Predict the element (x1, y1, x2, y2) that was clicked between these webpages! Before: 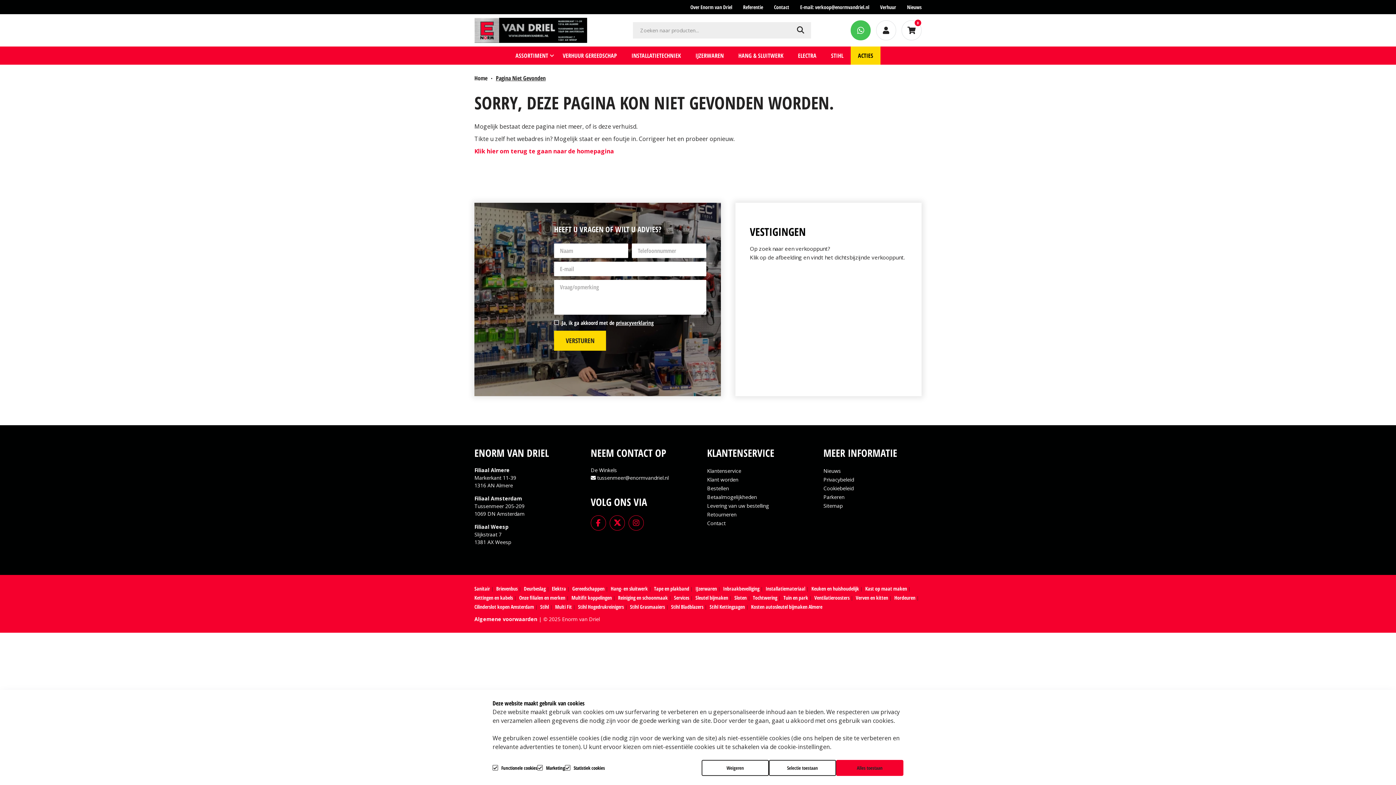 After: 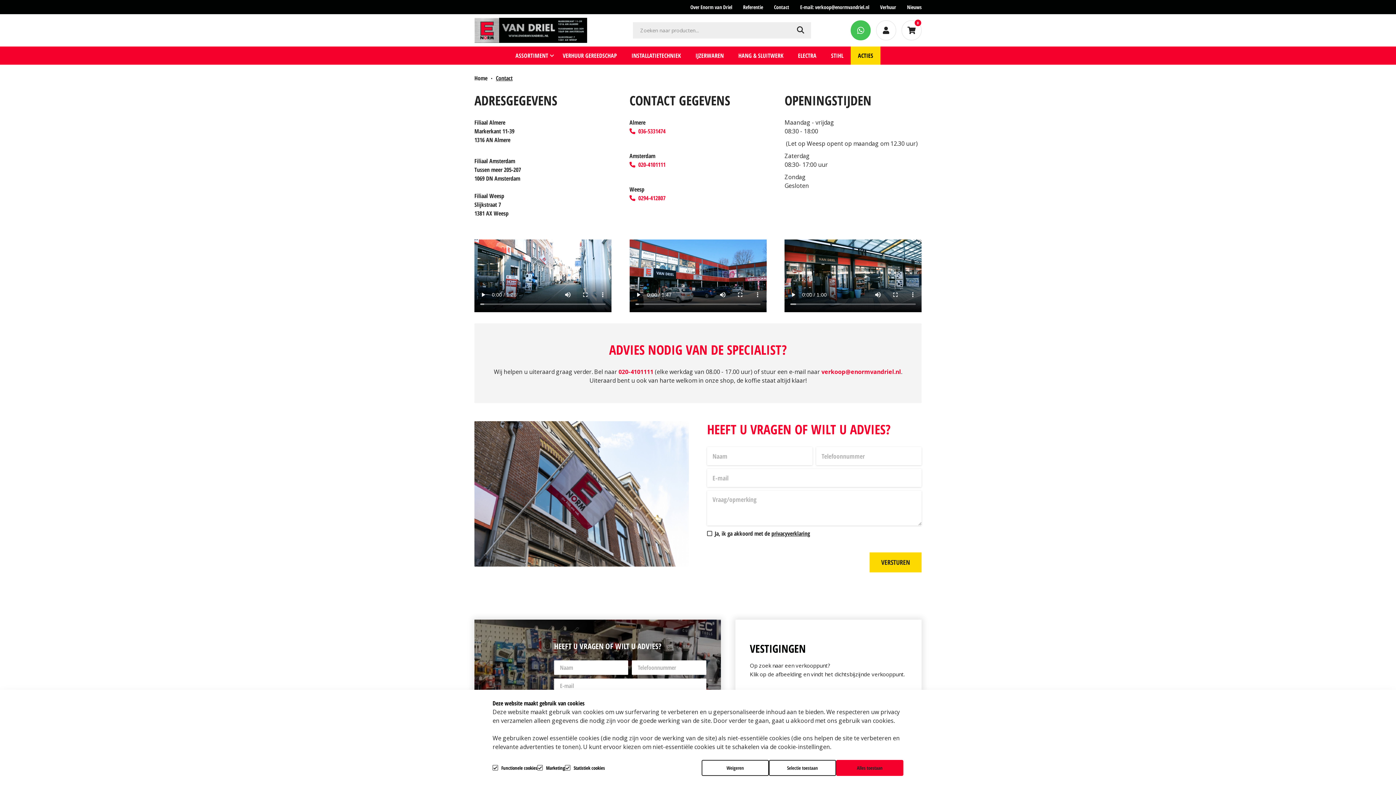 Action: bbox: (768, 2, 794, 11) label: Contact